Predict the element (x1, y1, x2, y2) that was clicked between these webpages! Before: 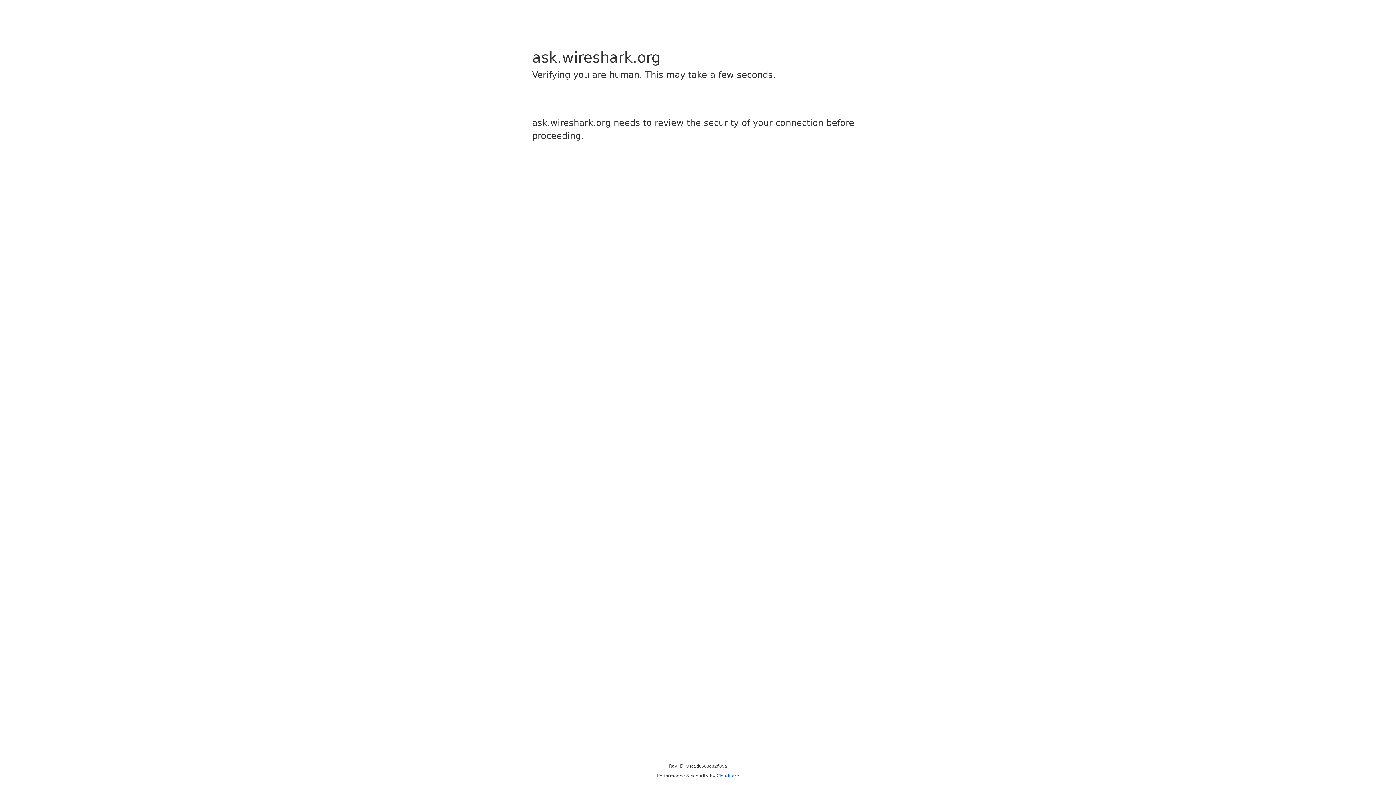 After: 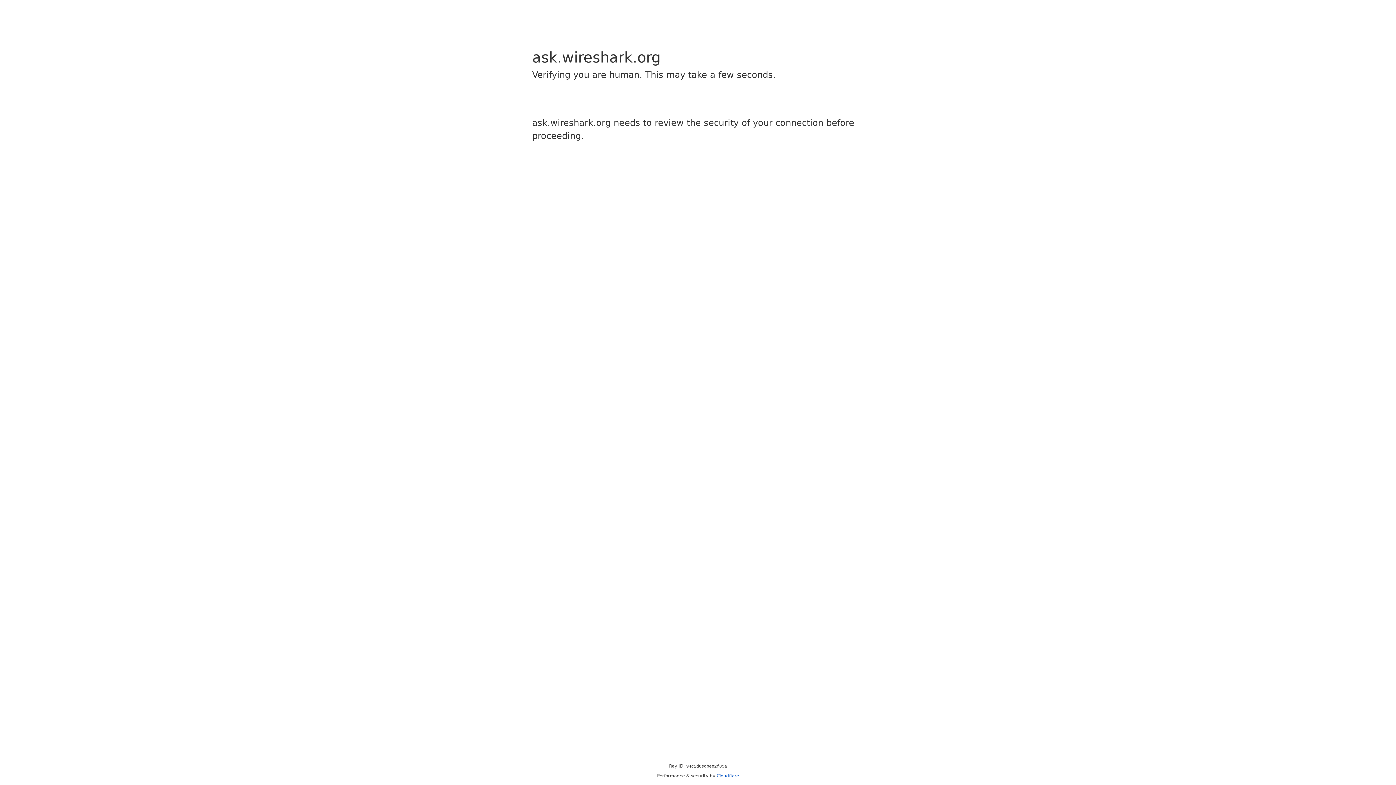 Action: bbox: (716, 773, 739, 778) label: Cloudflare